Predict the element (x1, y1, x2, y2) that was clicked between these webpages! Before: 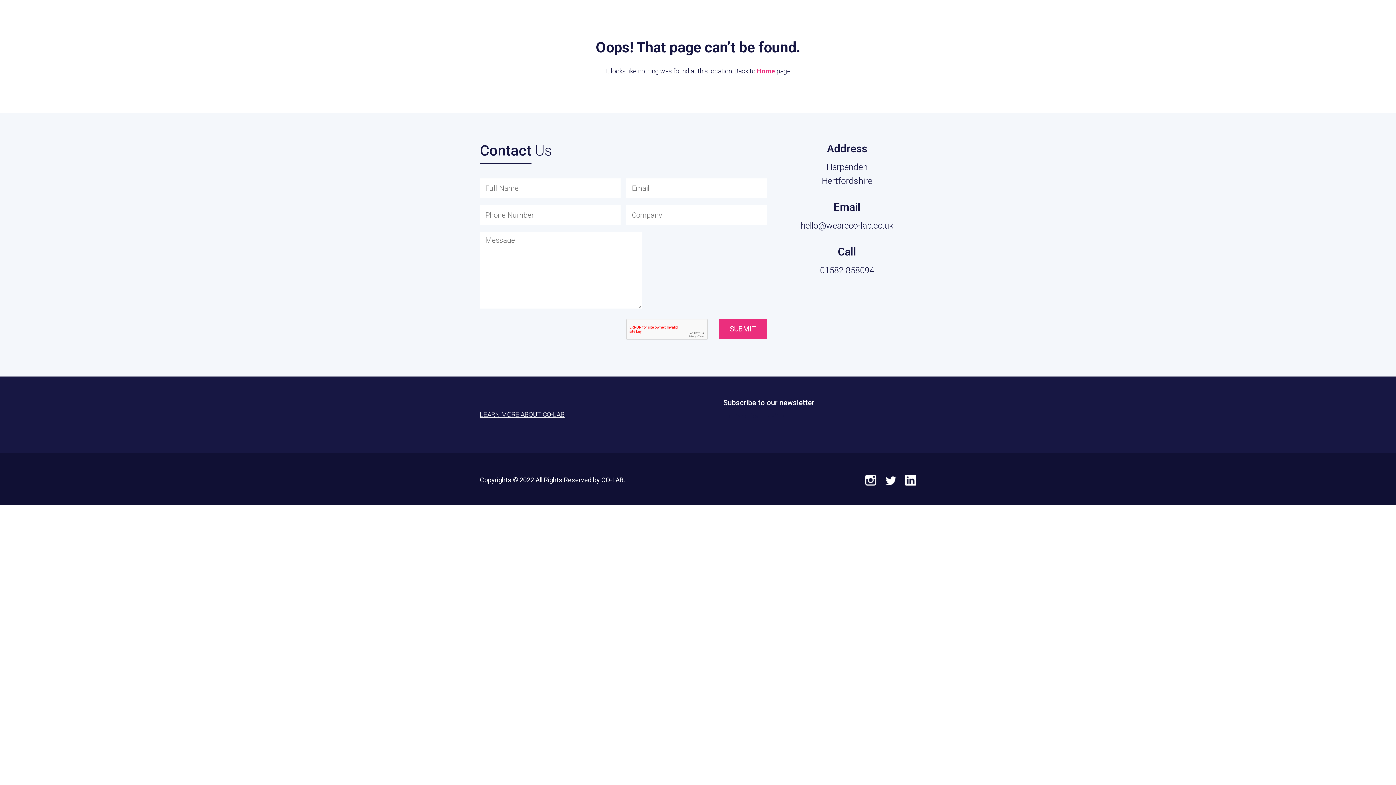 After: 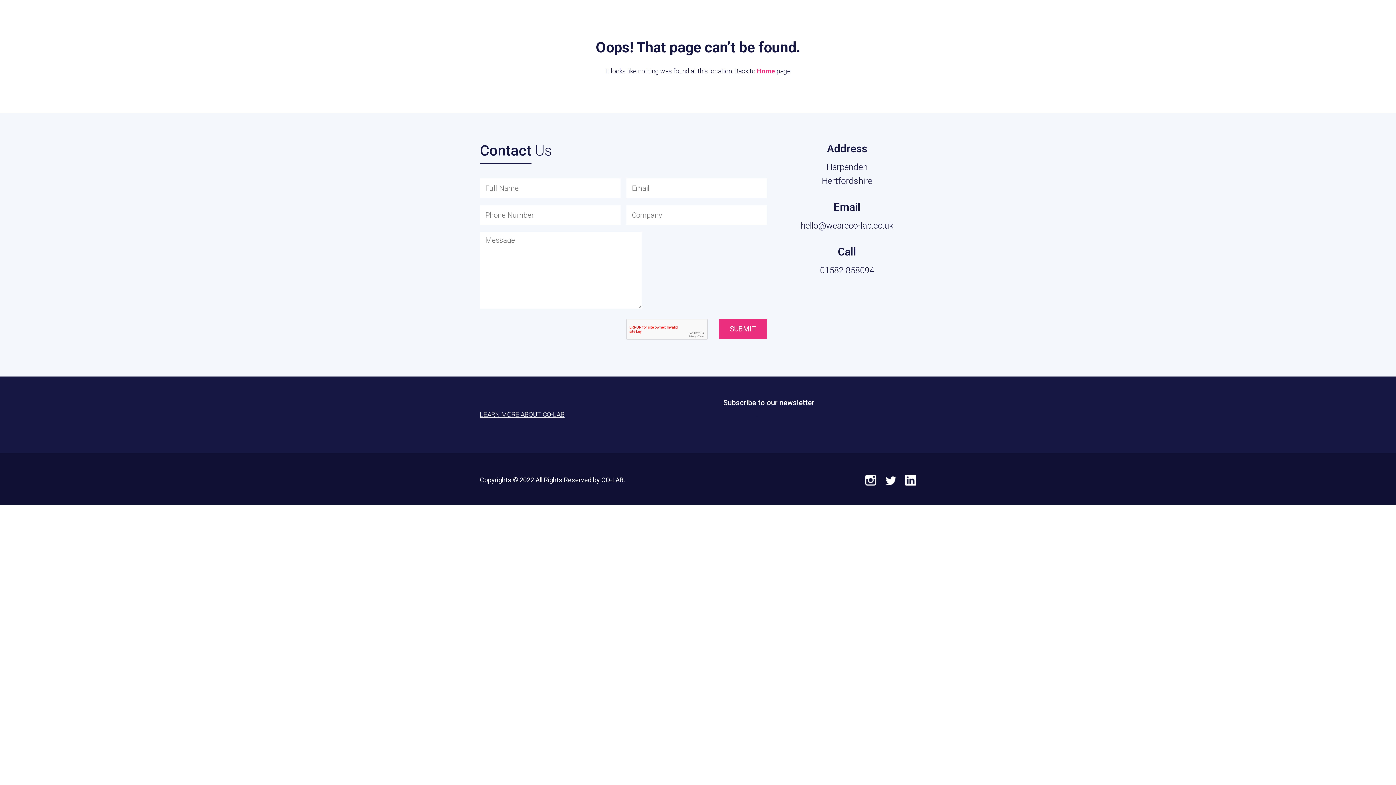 Action: bbox: (800, 220, 893, 230) label: hello@weareco-lab.co.uk